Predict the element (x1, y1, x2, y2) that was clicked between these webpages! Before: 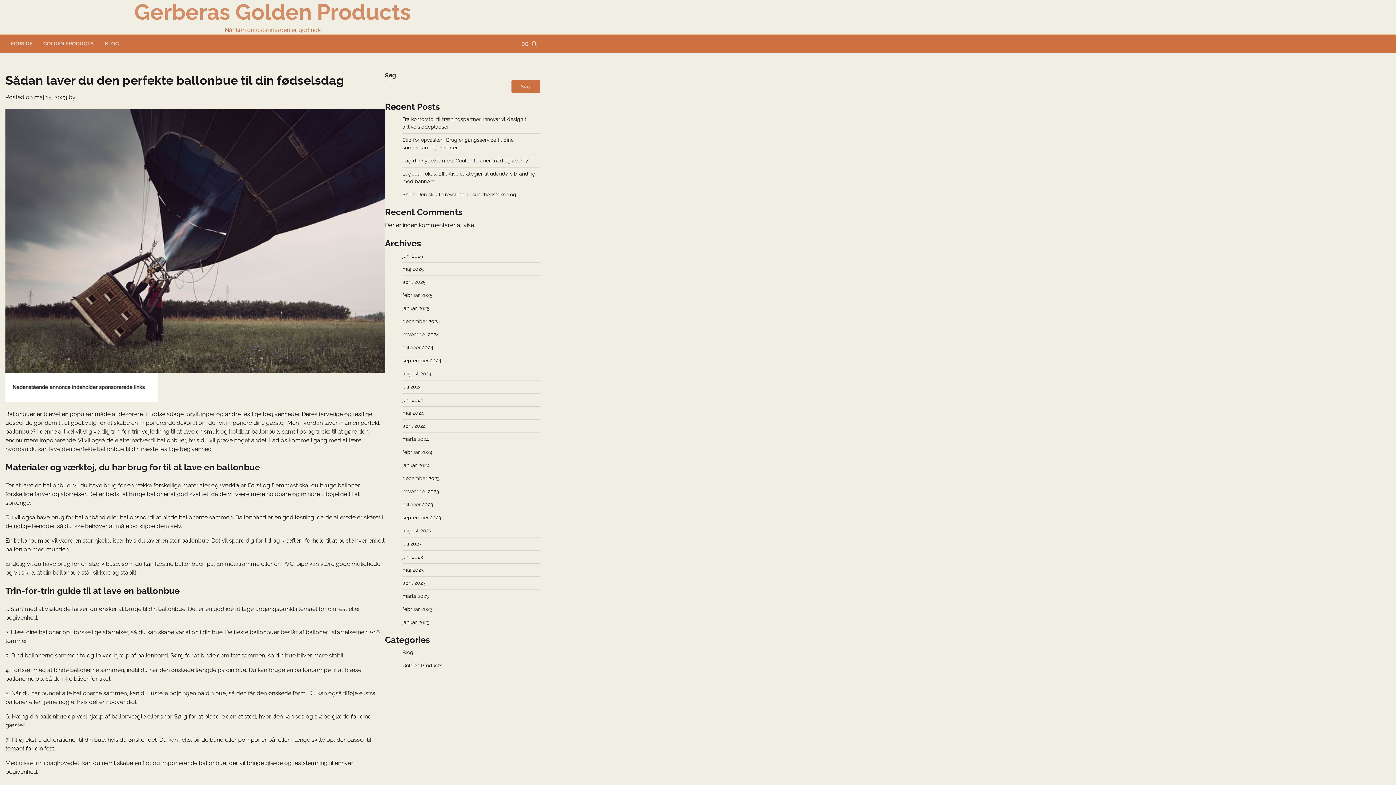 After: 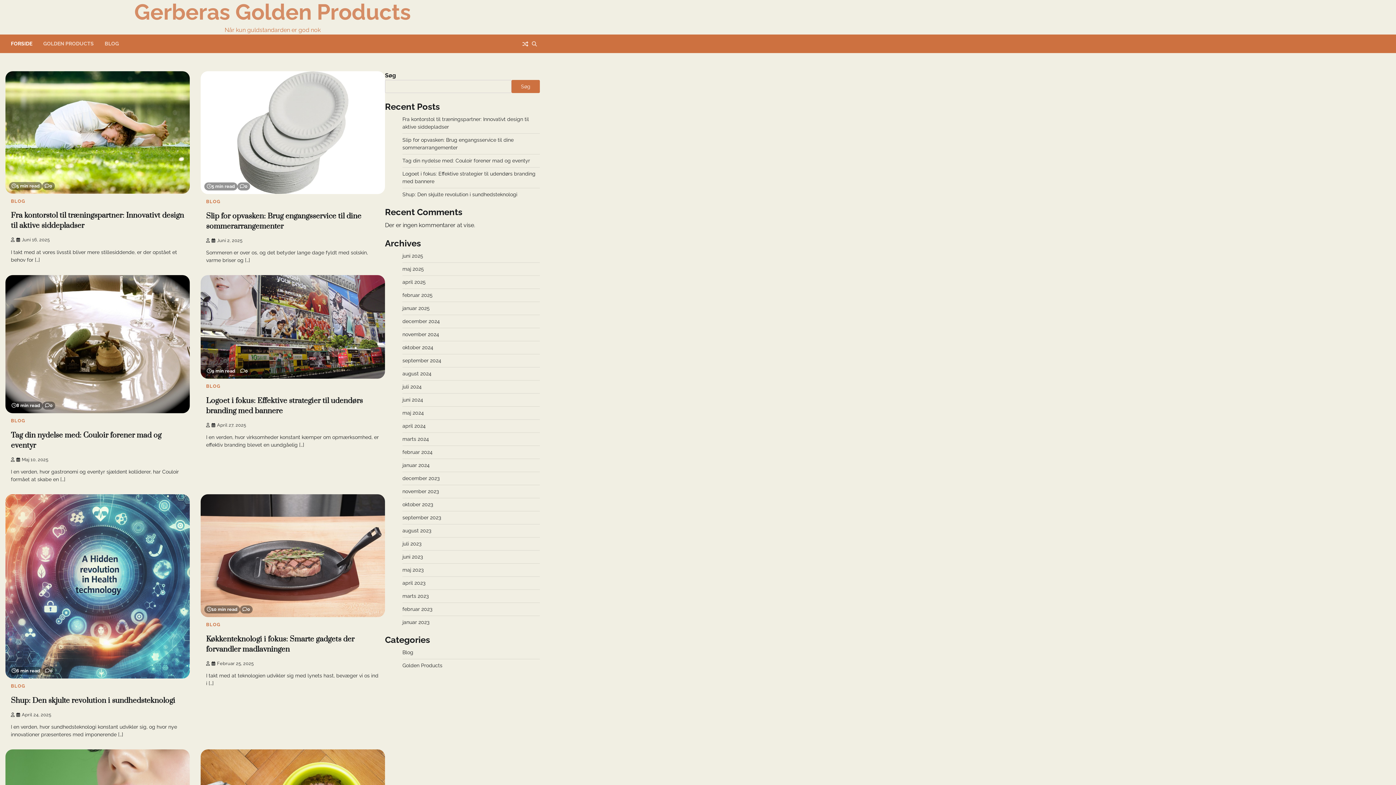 Action: label: marts 2023 bbox: (402, 593, 428, 599)